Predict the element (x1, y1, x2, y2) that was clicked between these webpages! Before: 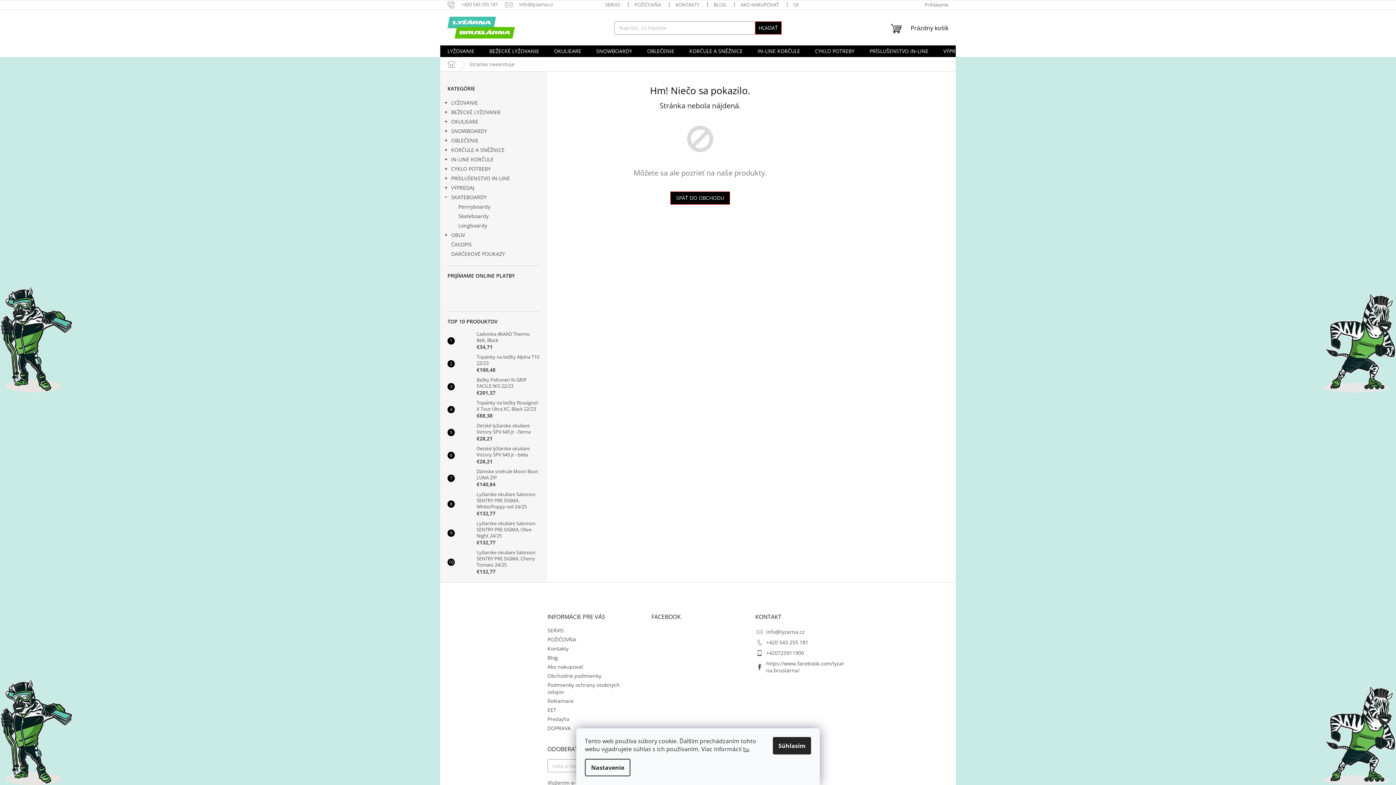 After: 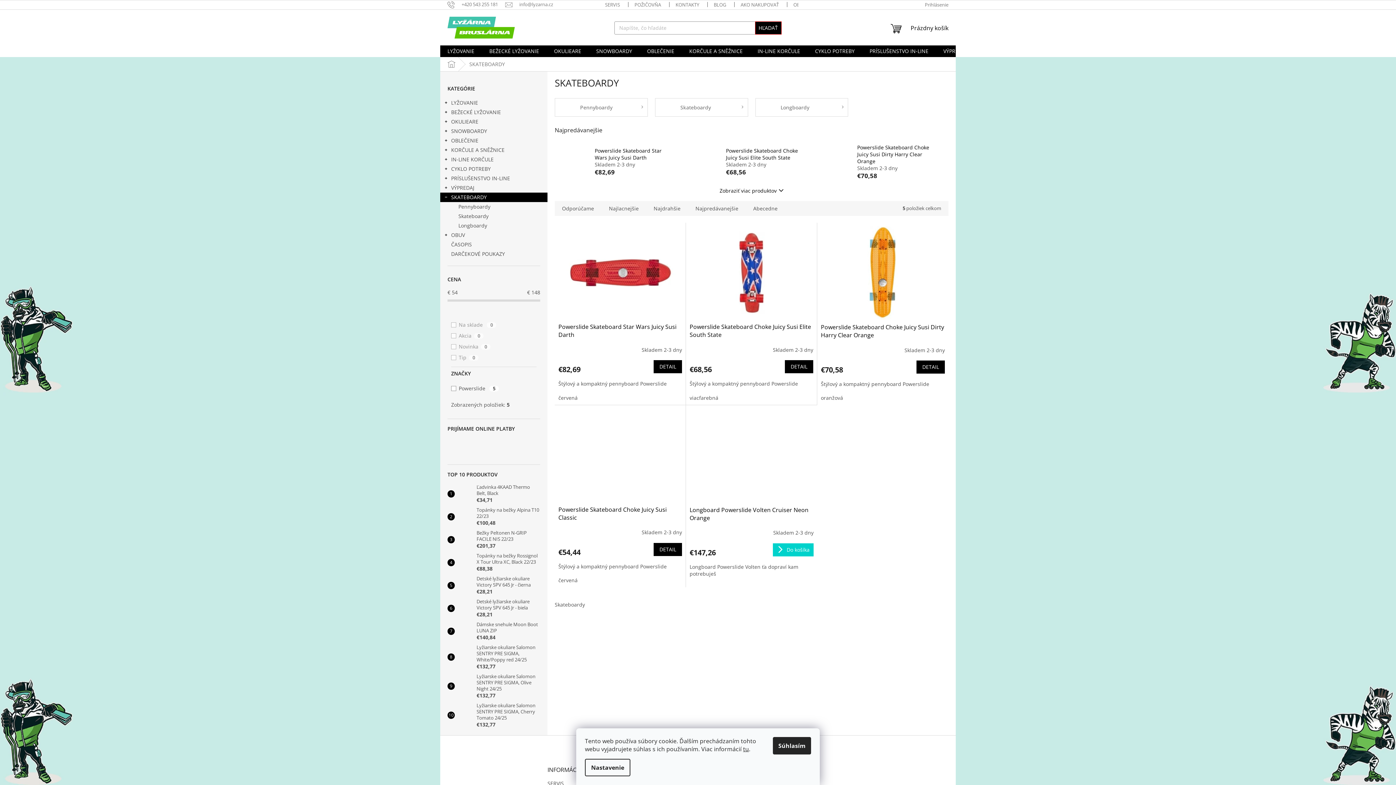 Action: label: SKATEBOARDY
  bbox: (440, 192, 547, 202)